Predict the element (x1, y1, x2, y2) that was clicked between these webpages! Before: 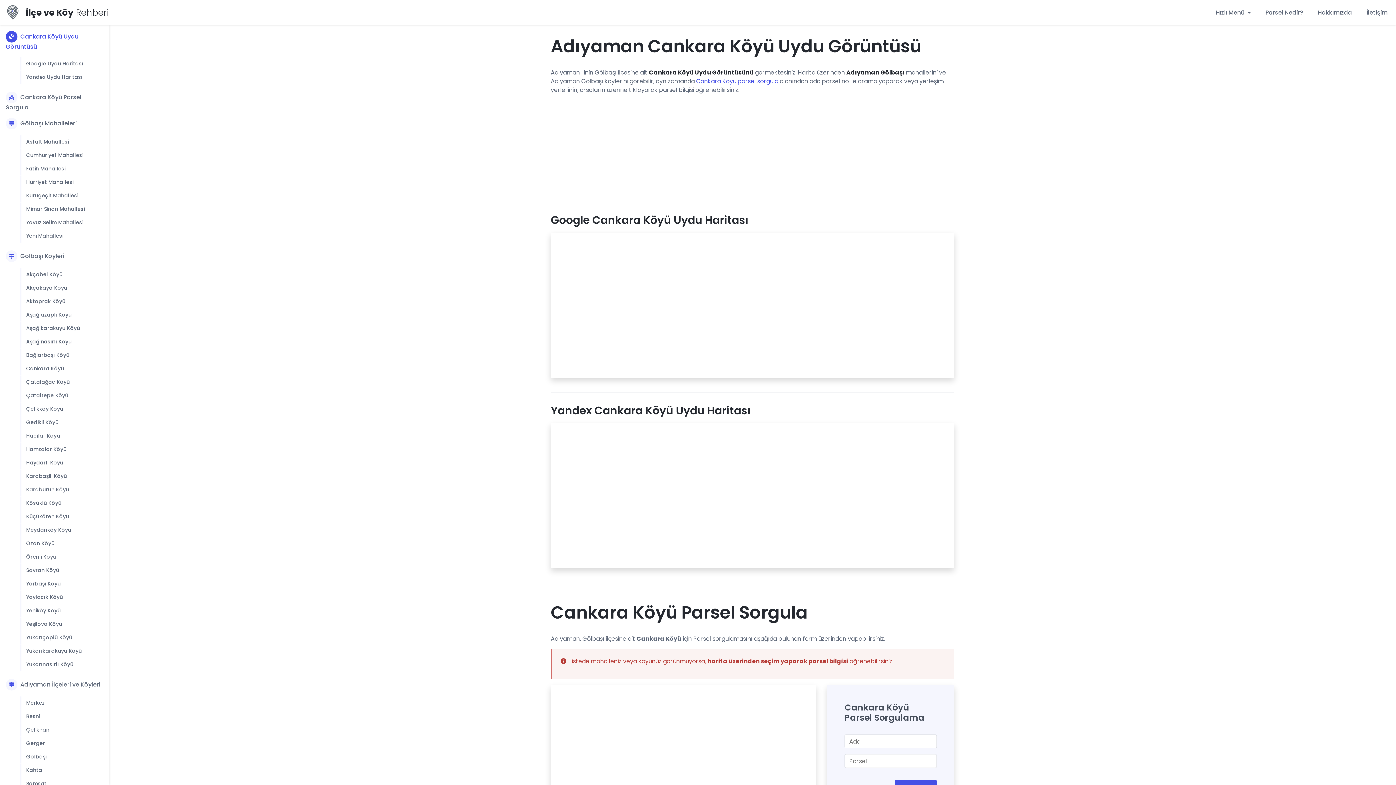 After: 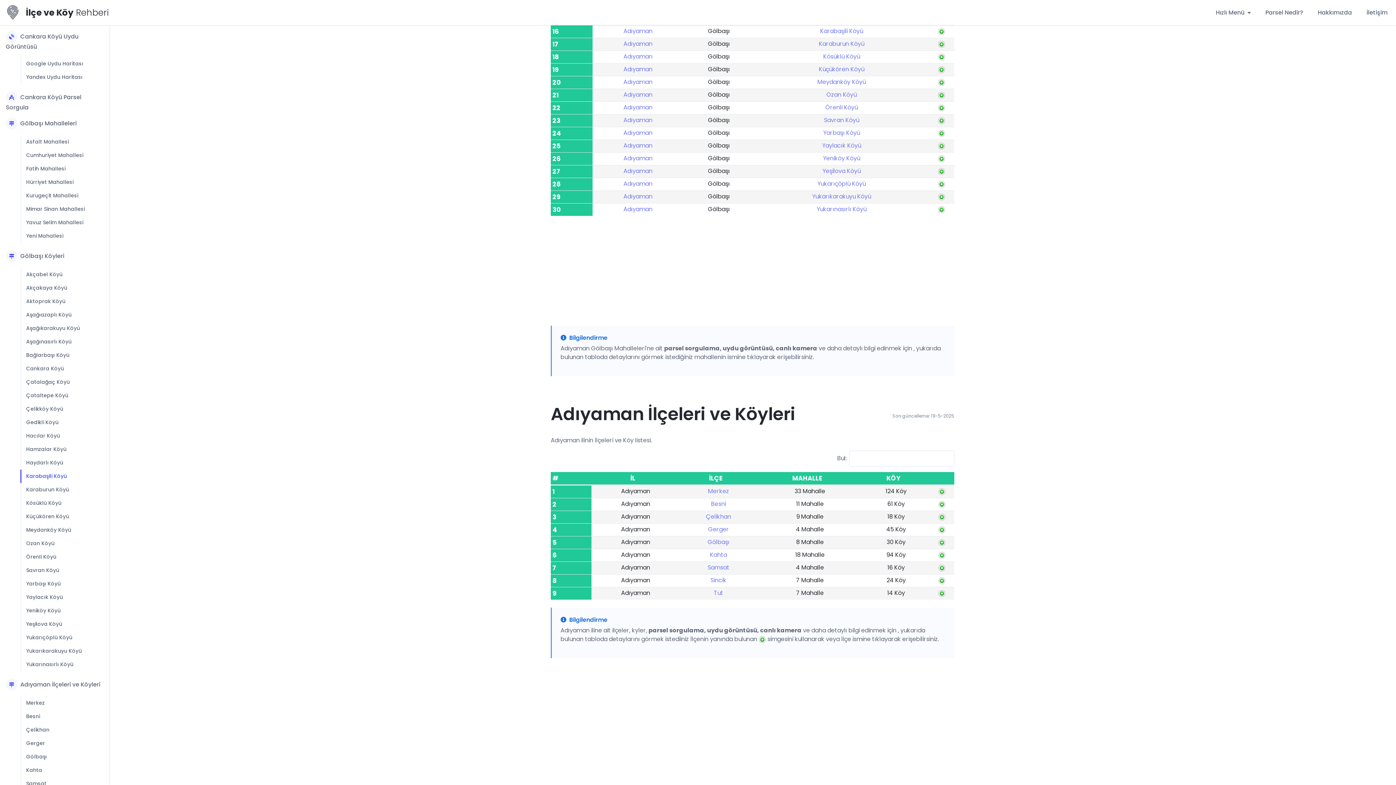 Action: label: Karabaşili Köyü bbox: (20, 469, 72, 483)